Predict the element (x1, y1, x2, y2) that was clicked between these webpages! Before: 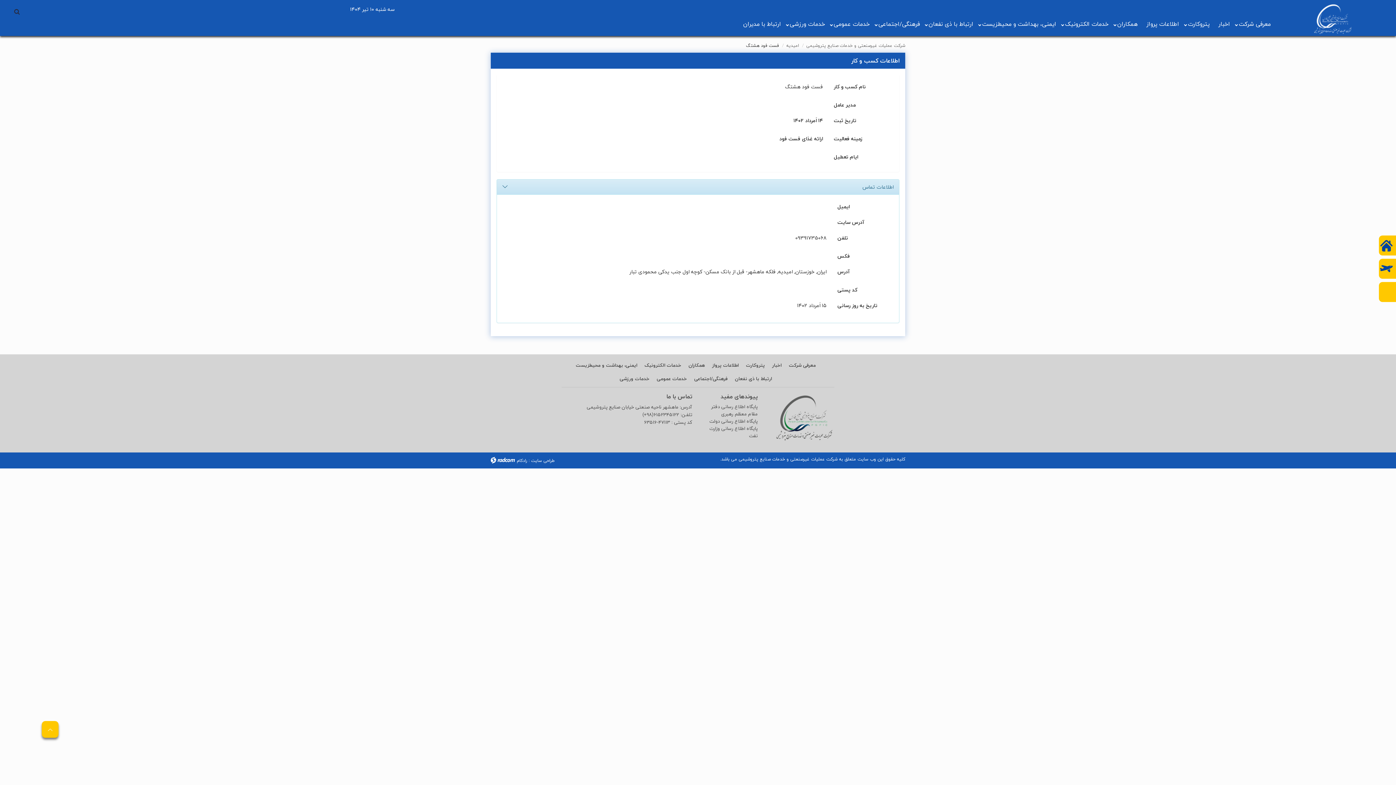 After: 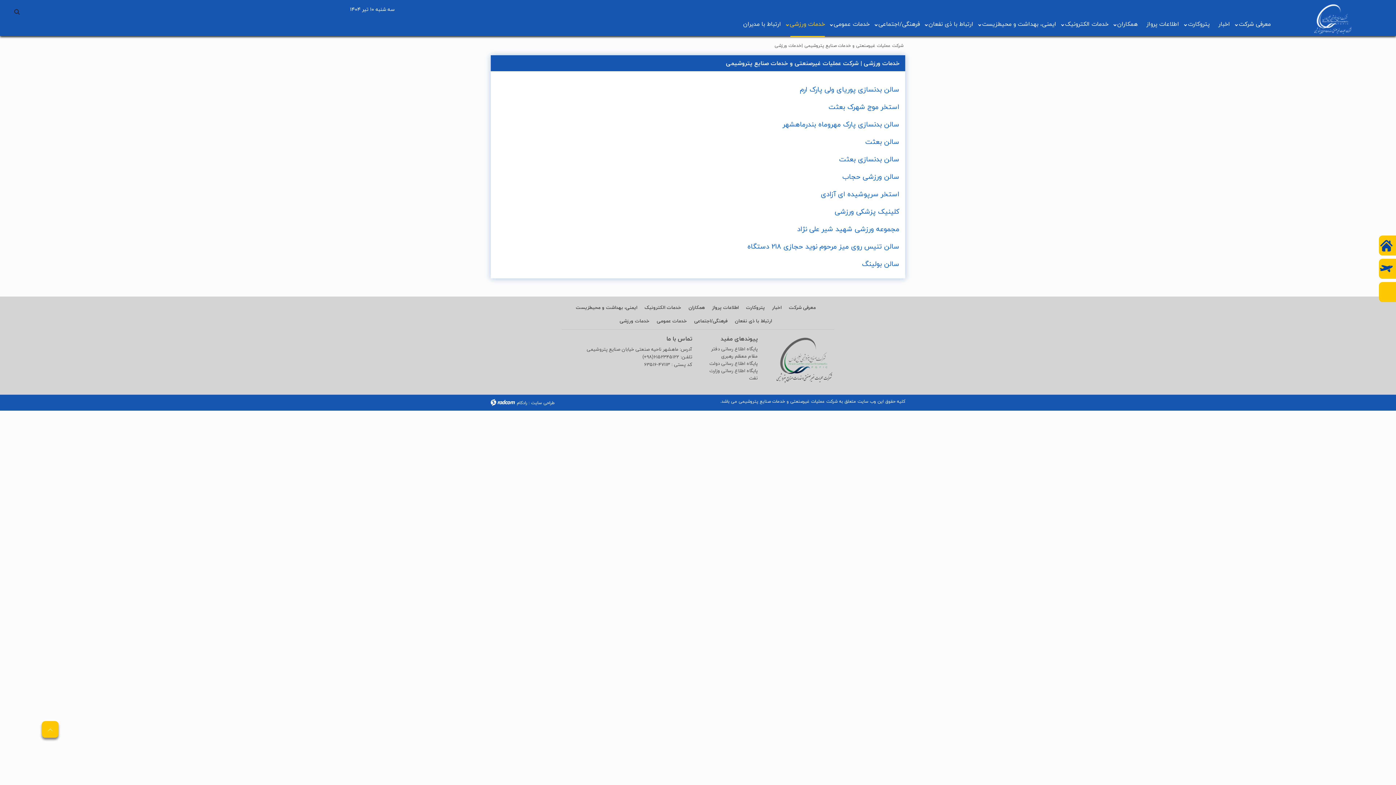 Action: label: خدمات ورزشی bbox: (785, 18, 829, 36)